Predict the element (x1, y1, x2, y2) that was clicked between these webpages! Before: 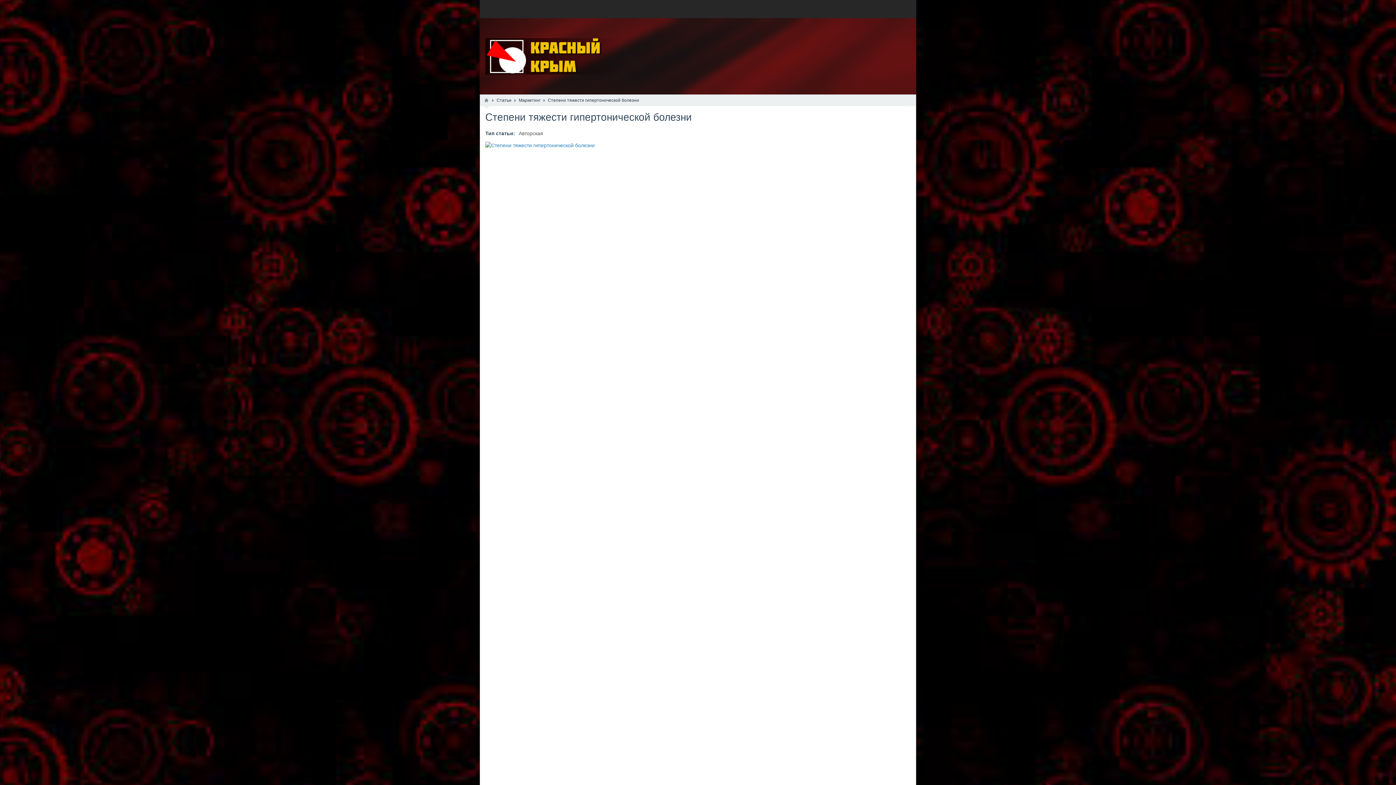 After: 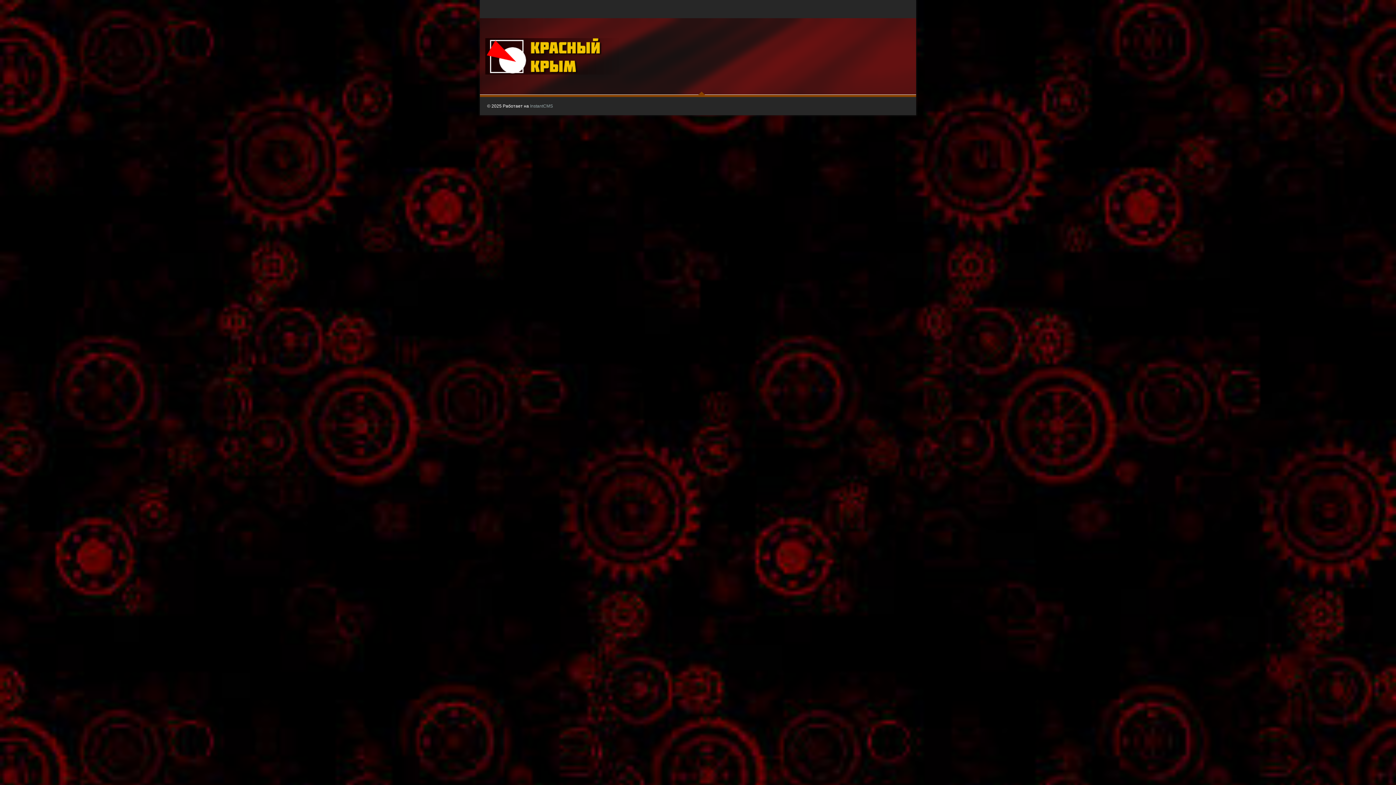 Action: bbox: (483, 94, 489, 106)